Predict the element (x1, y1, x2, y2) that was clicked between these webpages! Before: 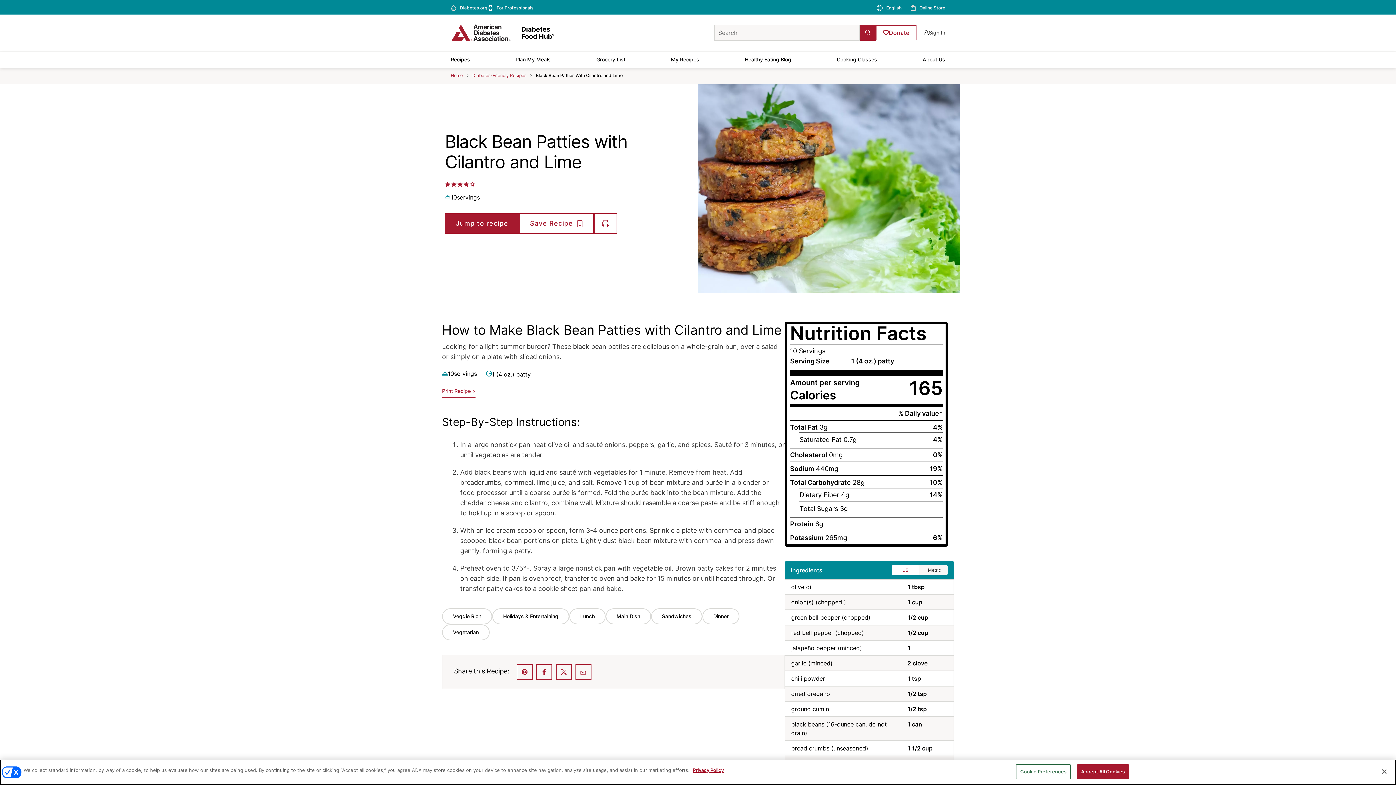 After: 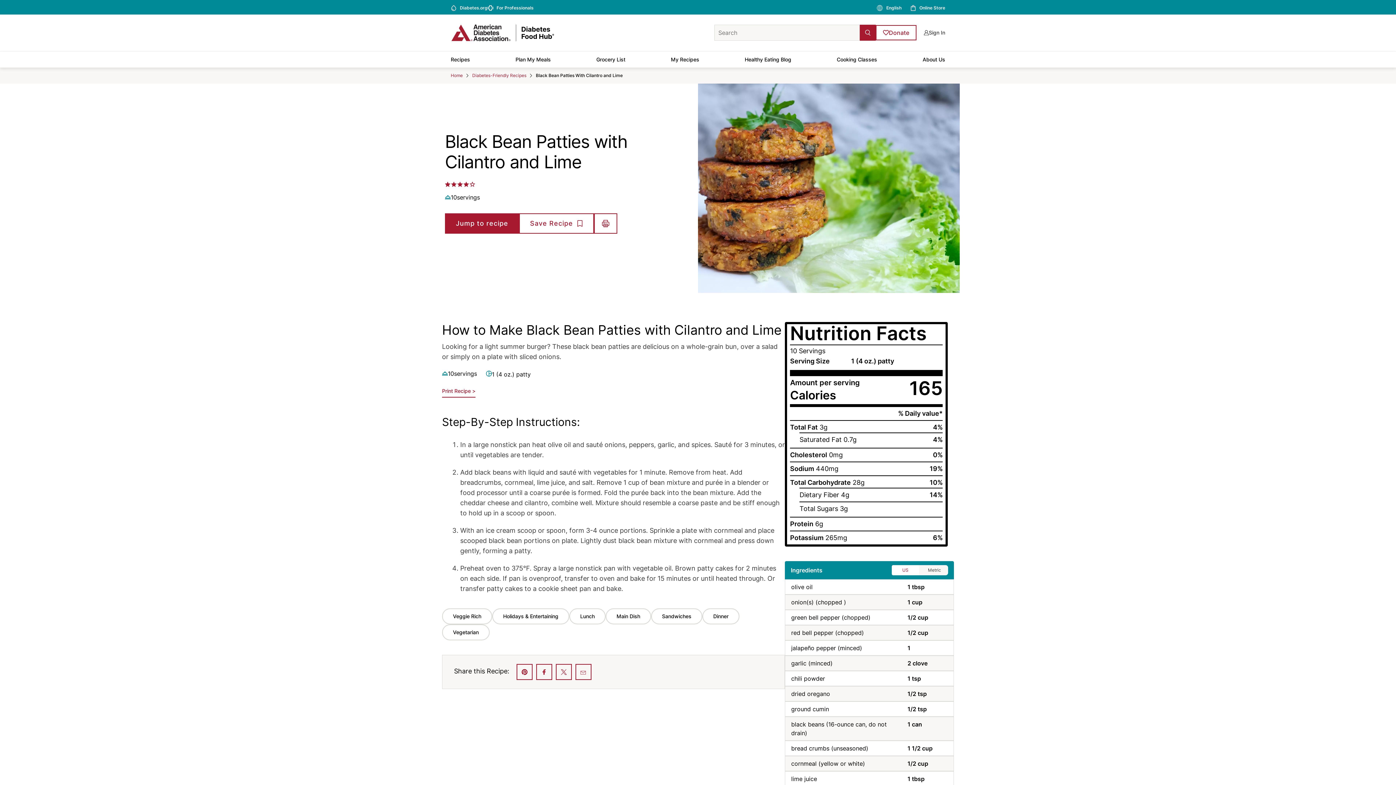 Action: bbox: (575, 664, 591, 680)